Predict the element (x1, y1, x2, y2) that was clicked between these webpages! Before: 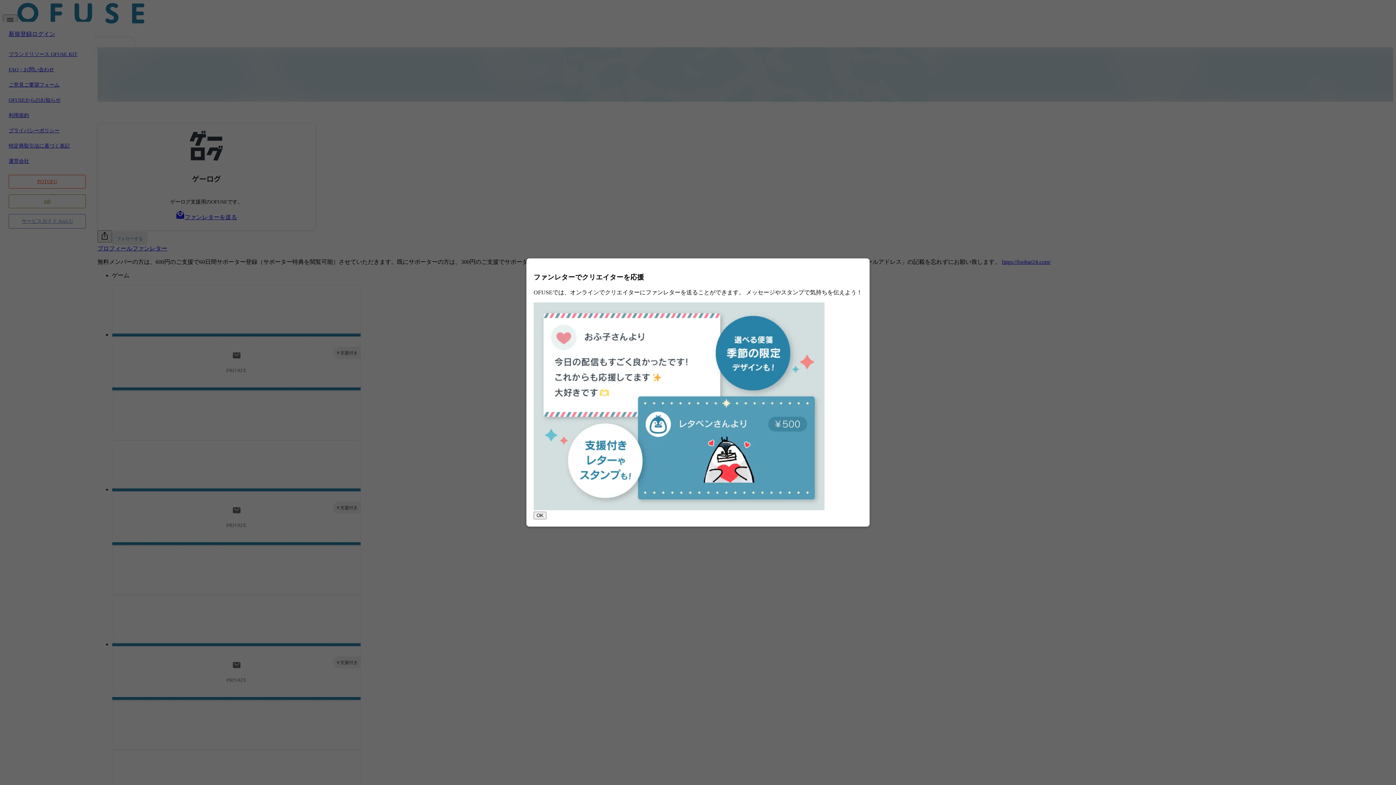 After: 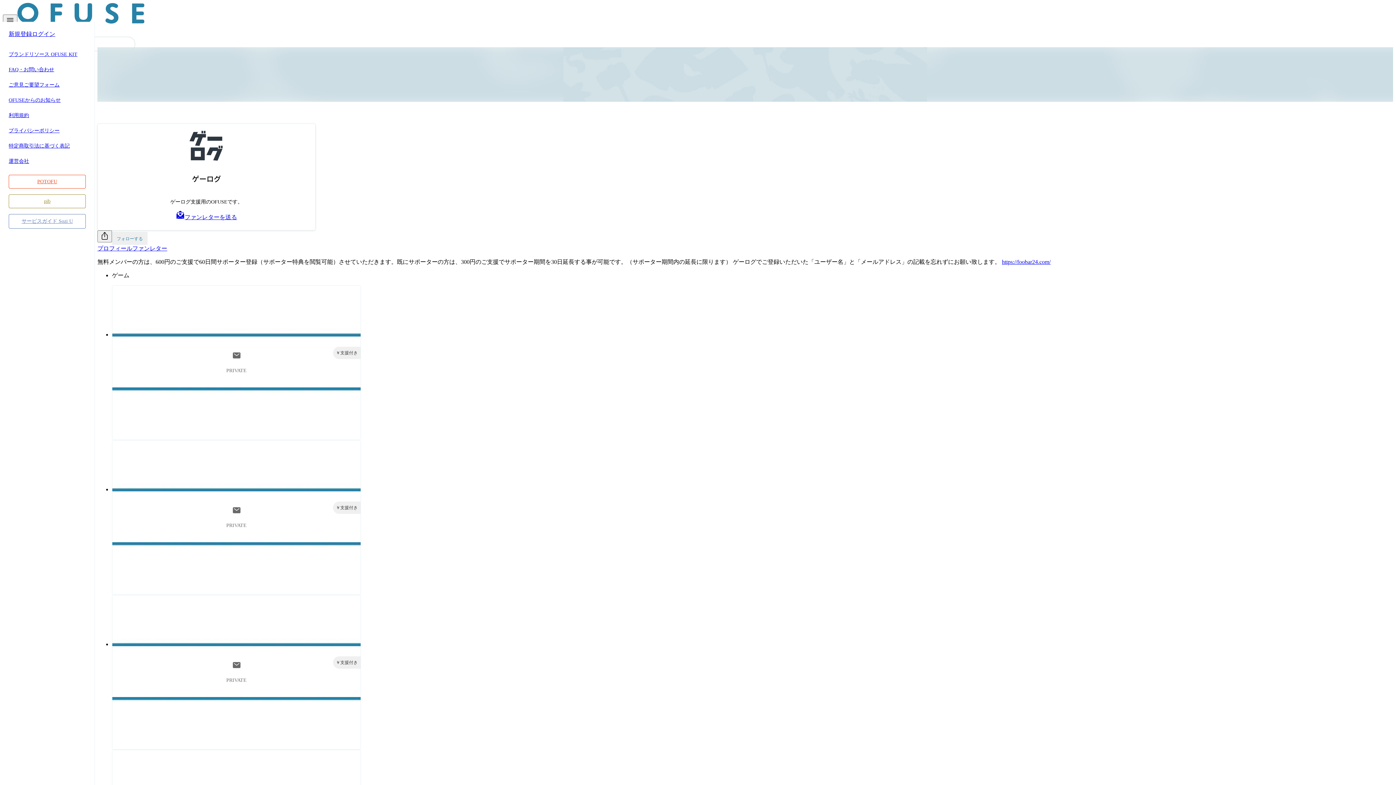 Action: label: OK bbox: (533, 511, 546, 519)